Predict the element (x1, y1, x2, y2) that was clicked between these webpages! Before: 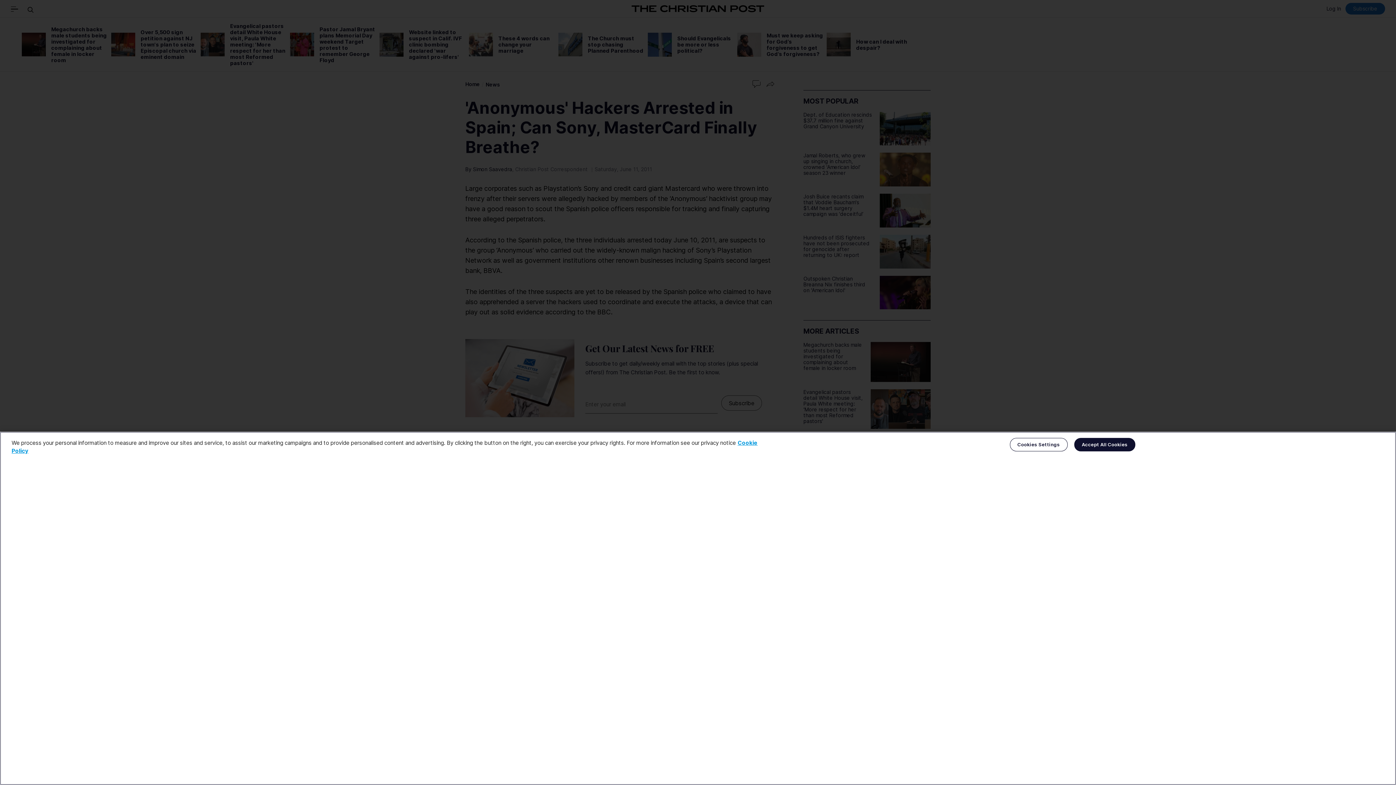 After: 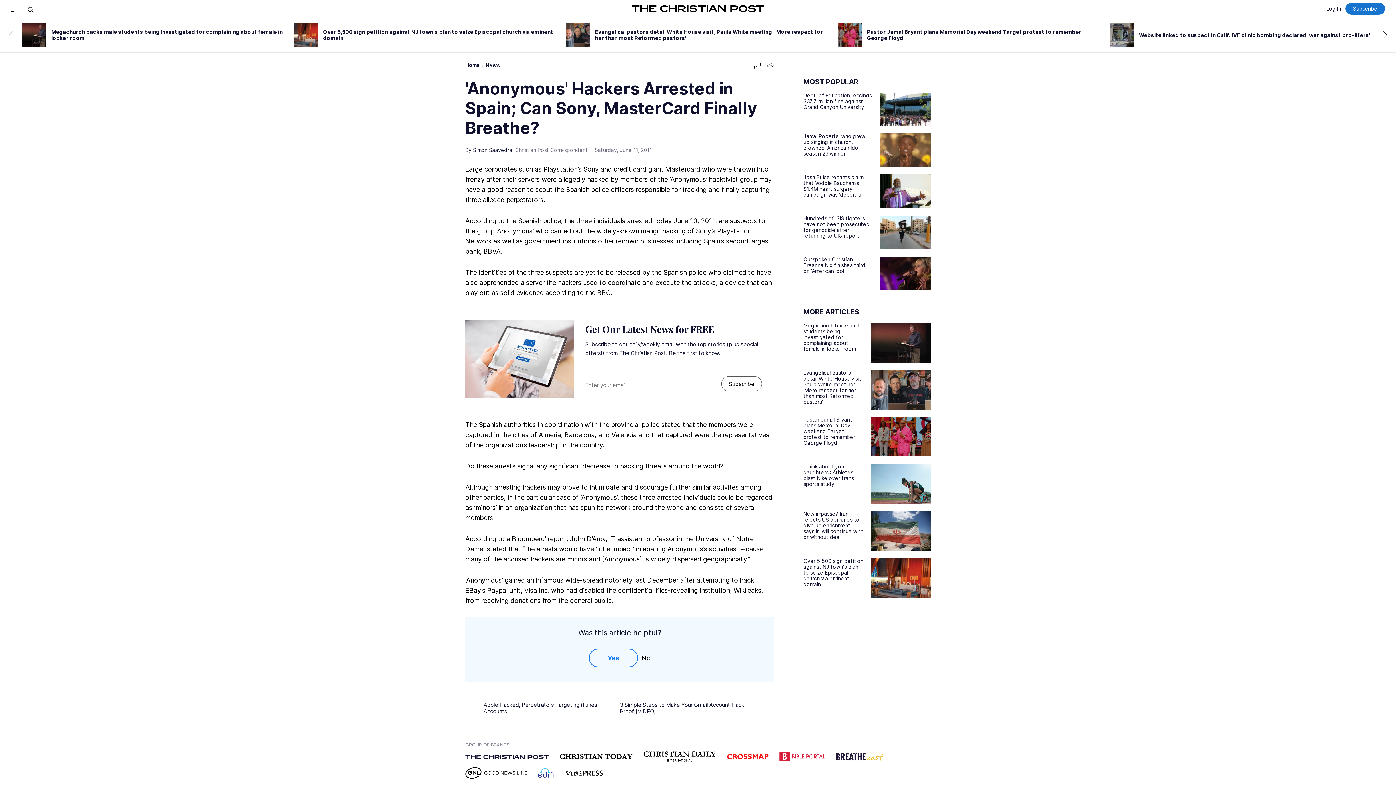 Action: bbox: (1074, 438, 1135, 451) label: Accept All Cookies